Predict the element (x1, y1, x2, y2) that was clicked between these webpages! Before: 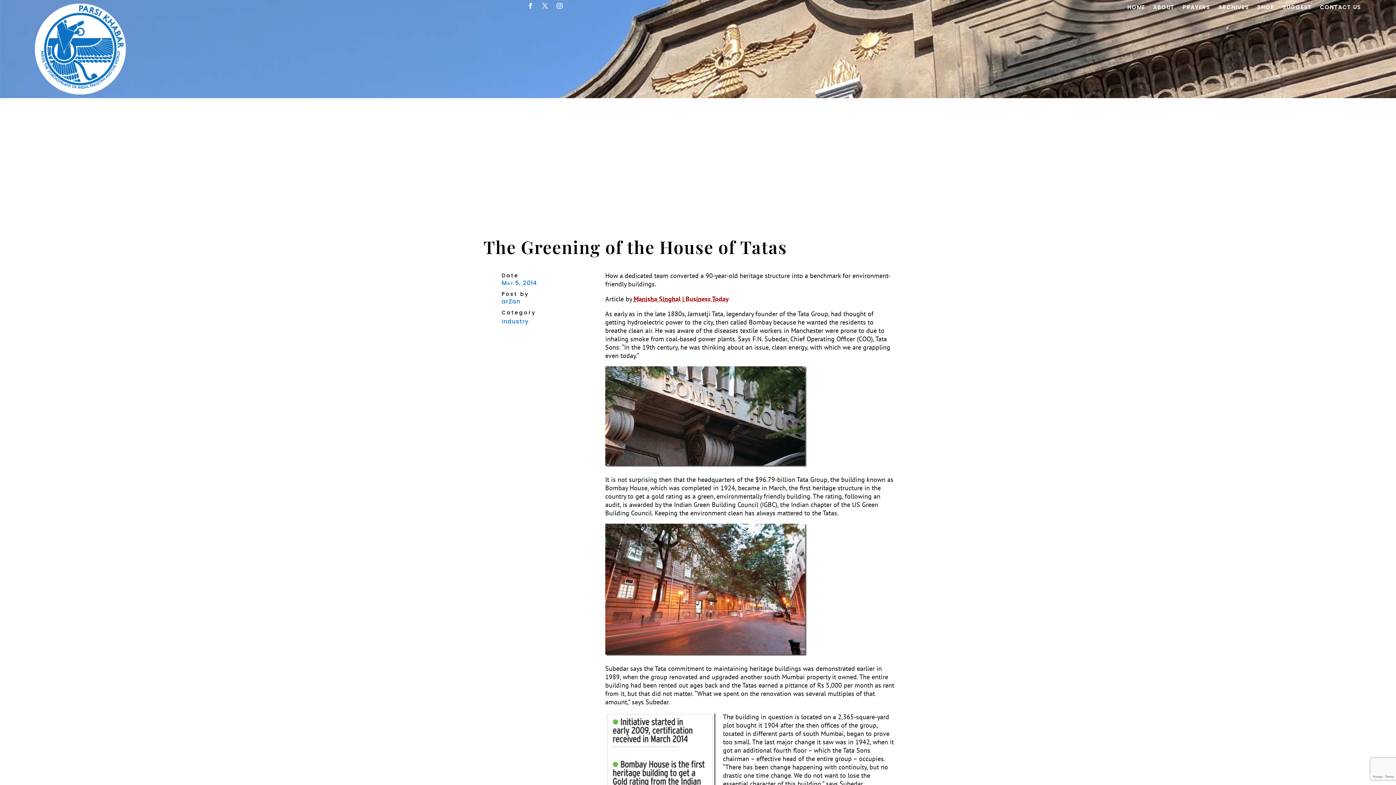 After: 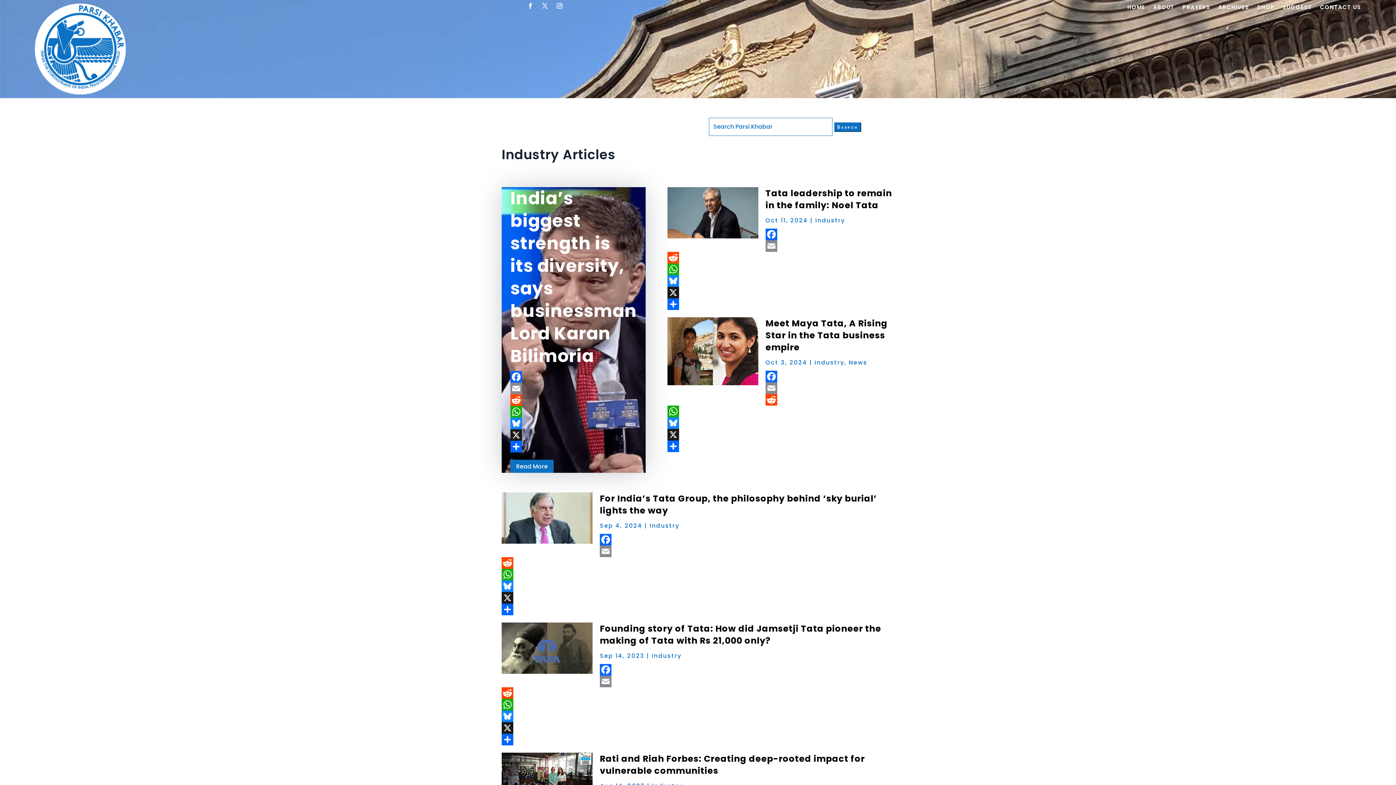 Action: label: Industry bbox: (501, 317, 528, 325)